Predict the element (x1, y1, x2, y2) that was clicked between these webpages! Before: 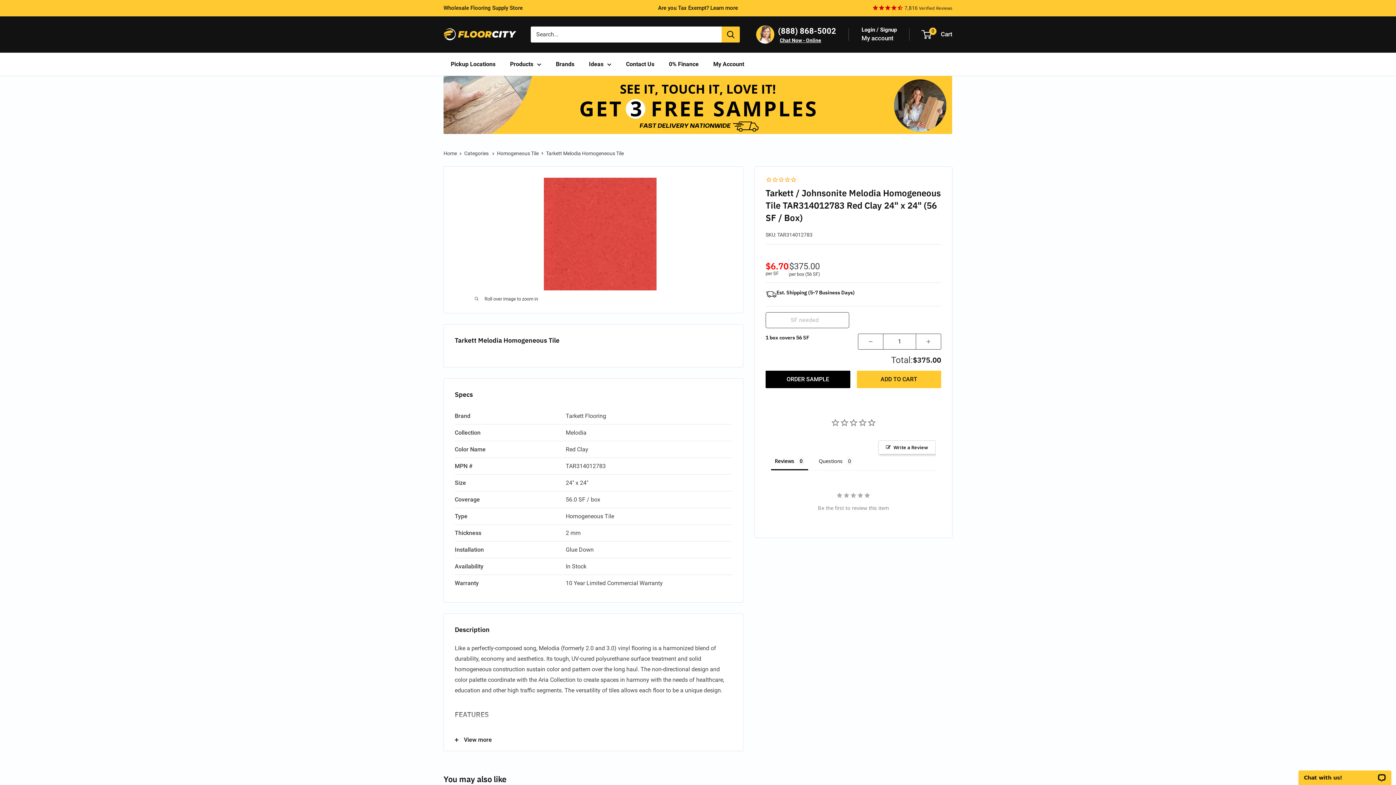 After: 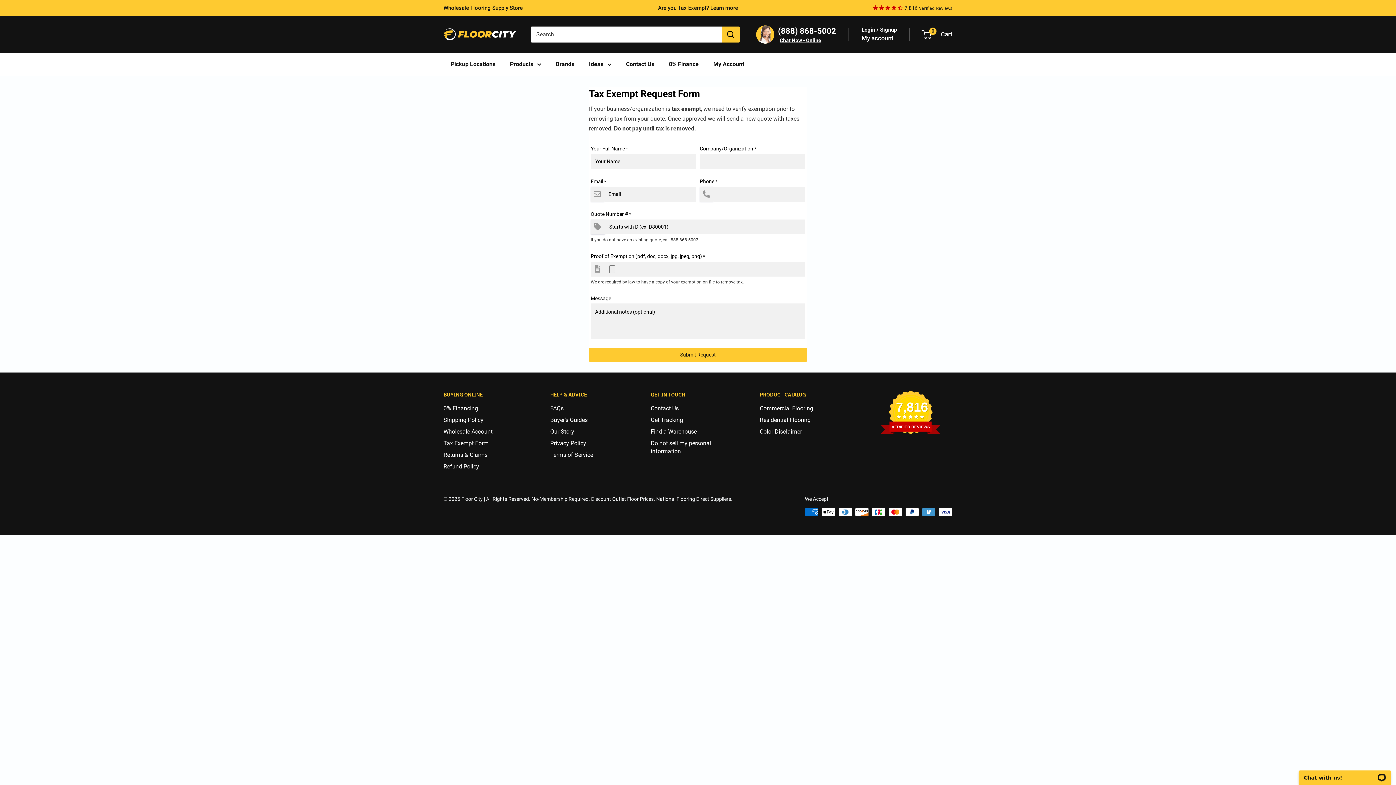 Action: bbox: (710, 4, 738, 11) label: Learn more